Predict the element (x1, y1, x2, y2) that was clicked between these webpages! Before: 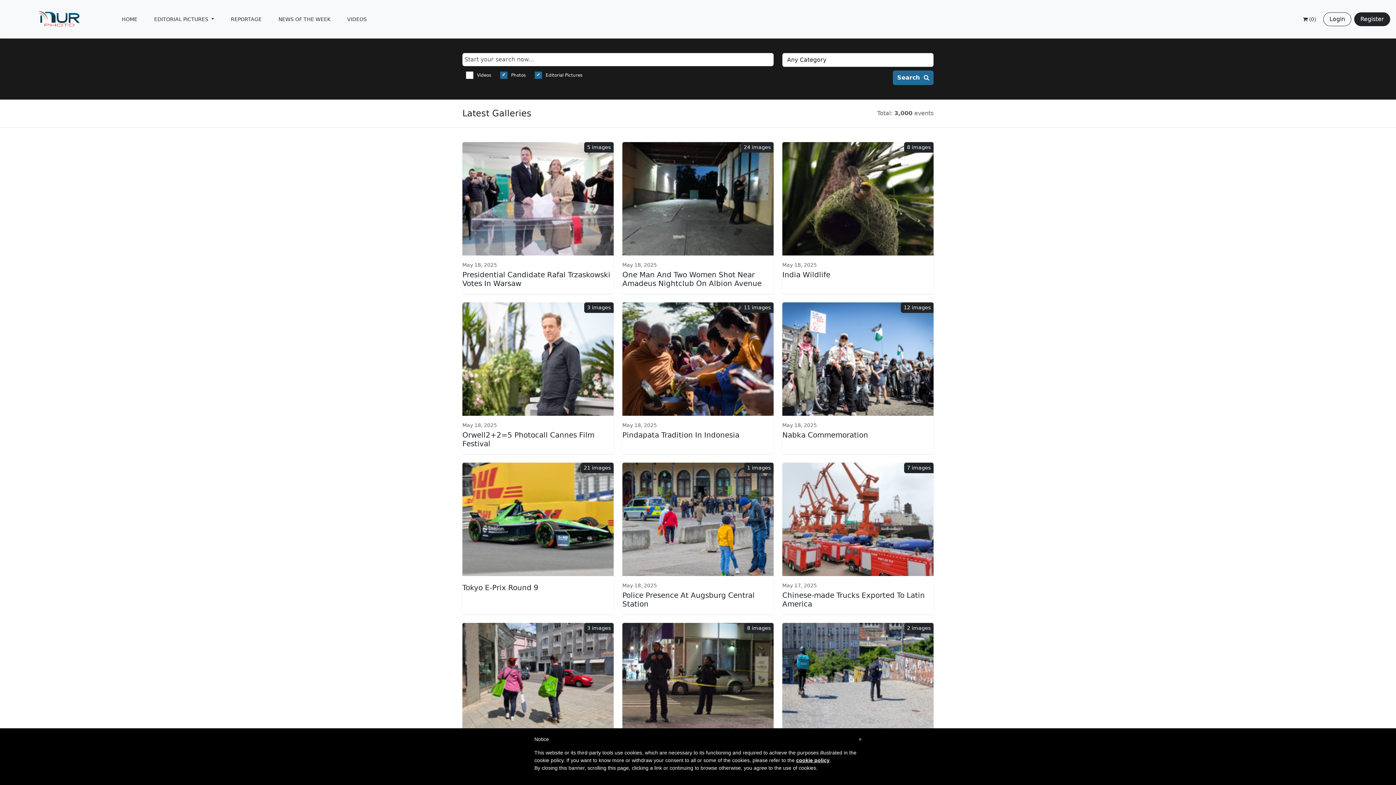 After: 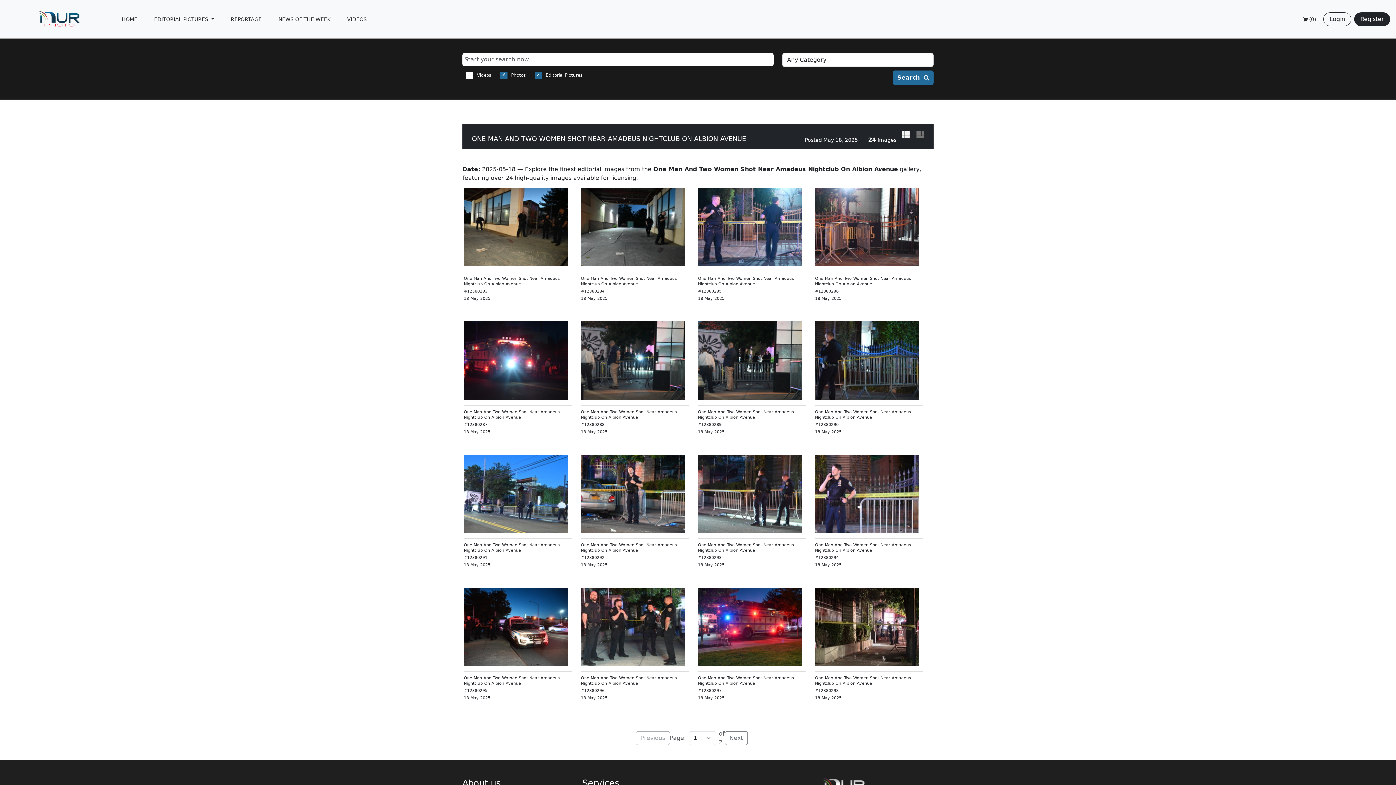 Action: bbox: (622, 195, 773, 202)